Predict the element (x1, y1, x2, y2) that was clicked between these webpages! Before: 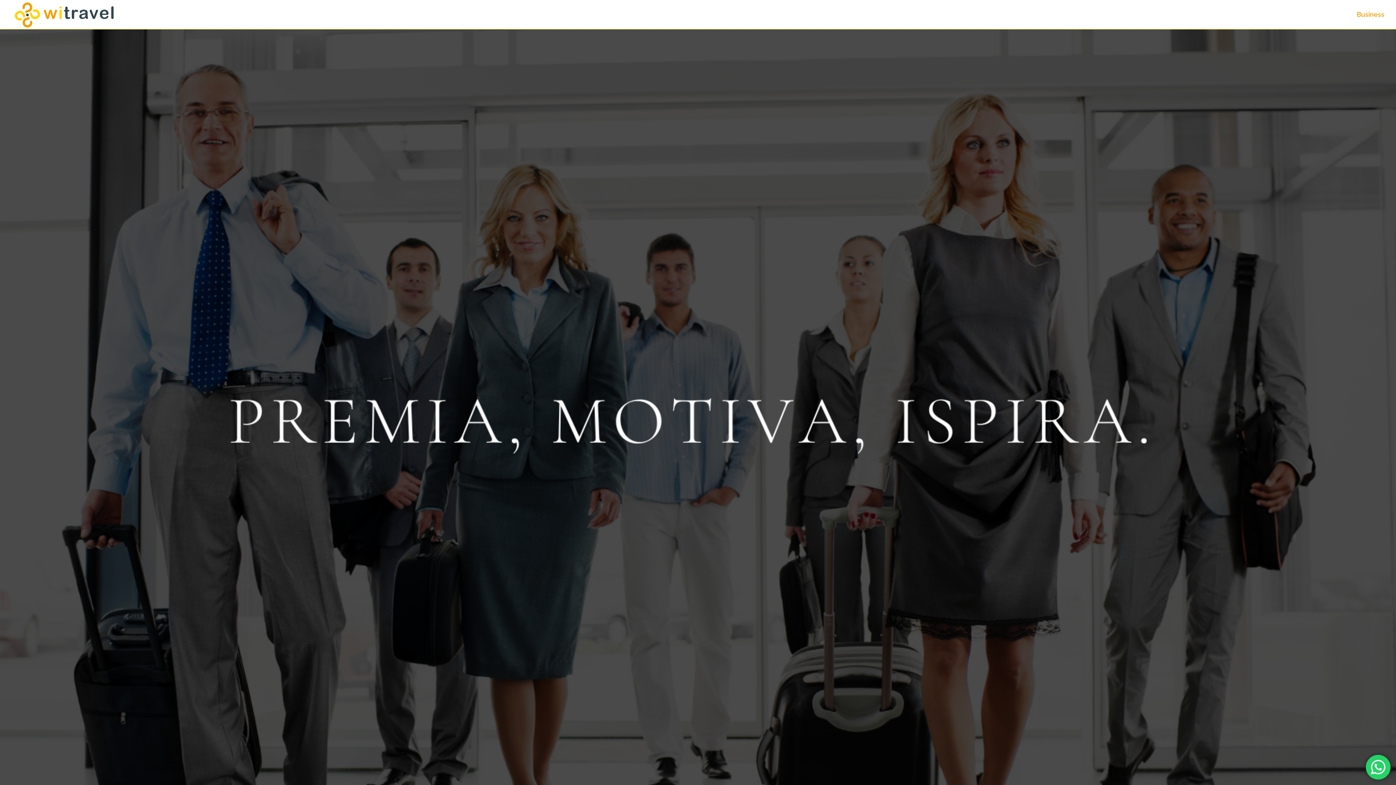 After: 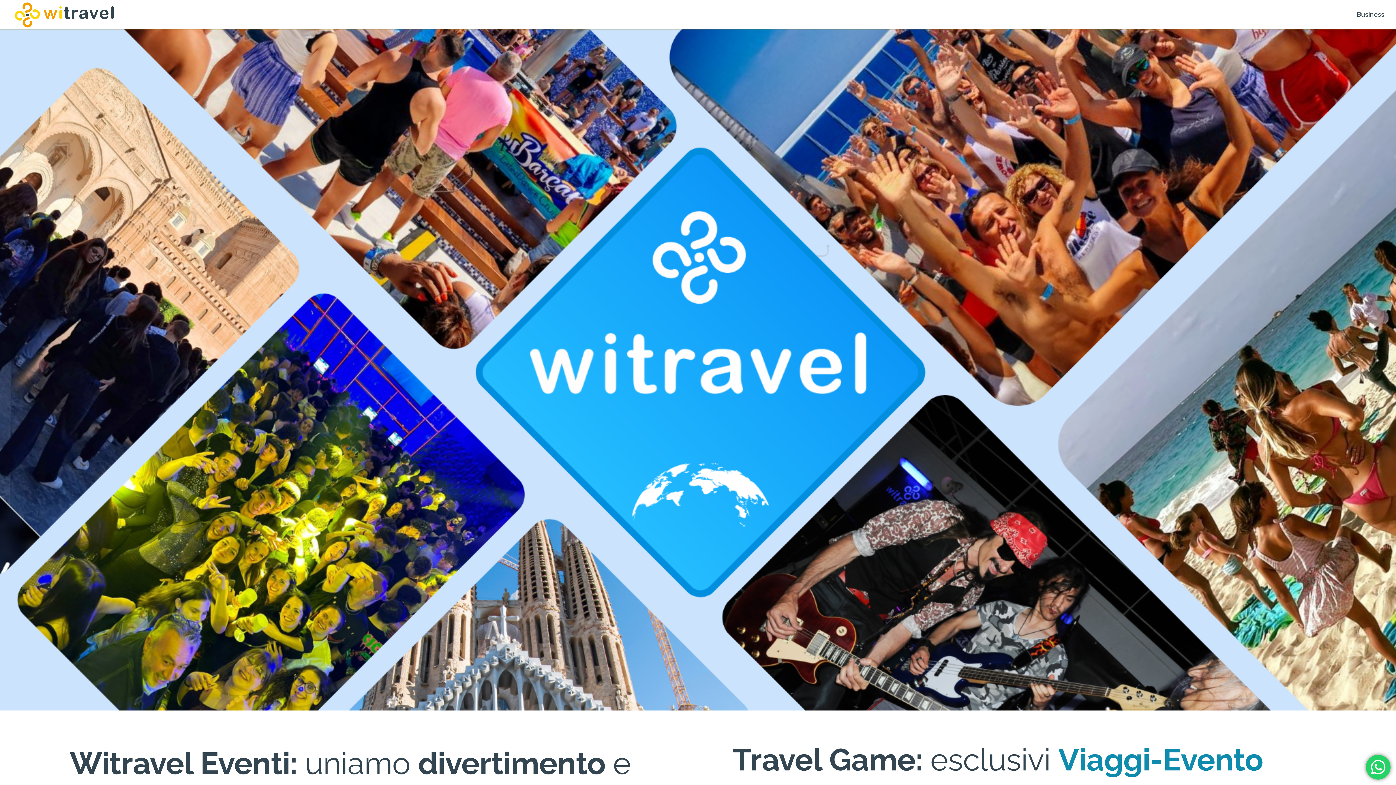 Action: bbox: (12, 11, 116, 16)